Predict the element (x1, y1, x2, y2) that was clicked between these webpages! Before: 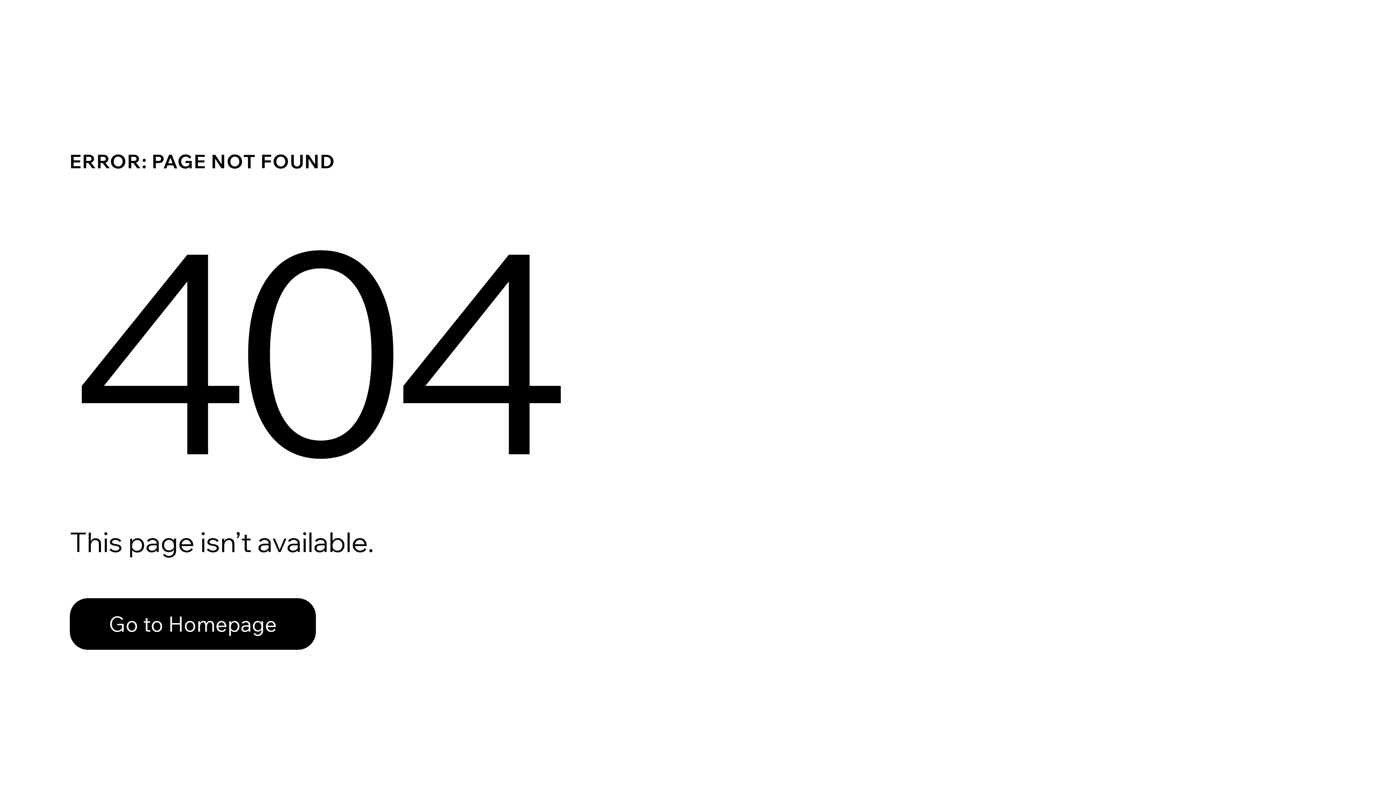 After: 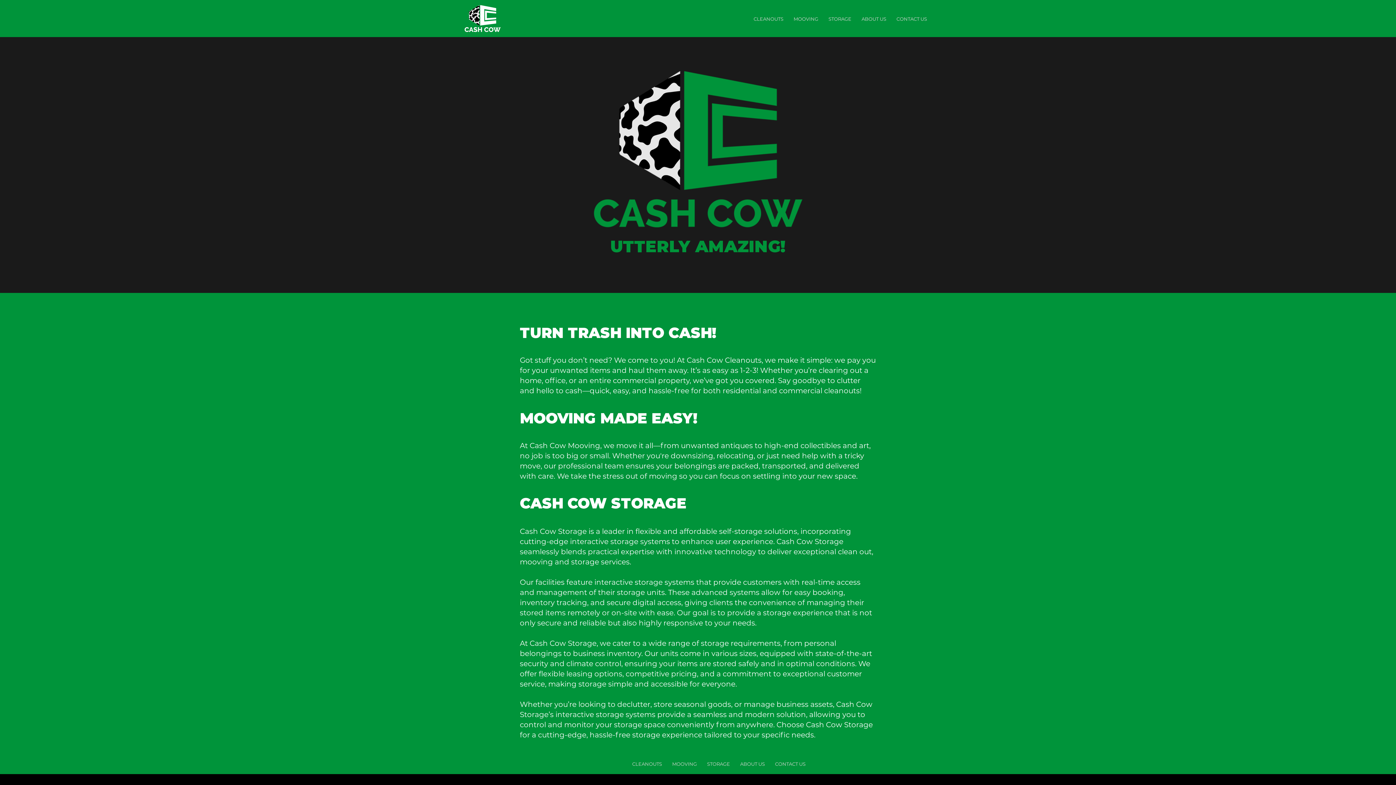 Action: bbox: (69, 582, 768, 659) label: Go to Homepage